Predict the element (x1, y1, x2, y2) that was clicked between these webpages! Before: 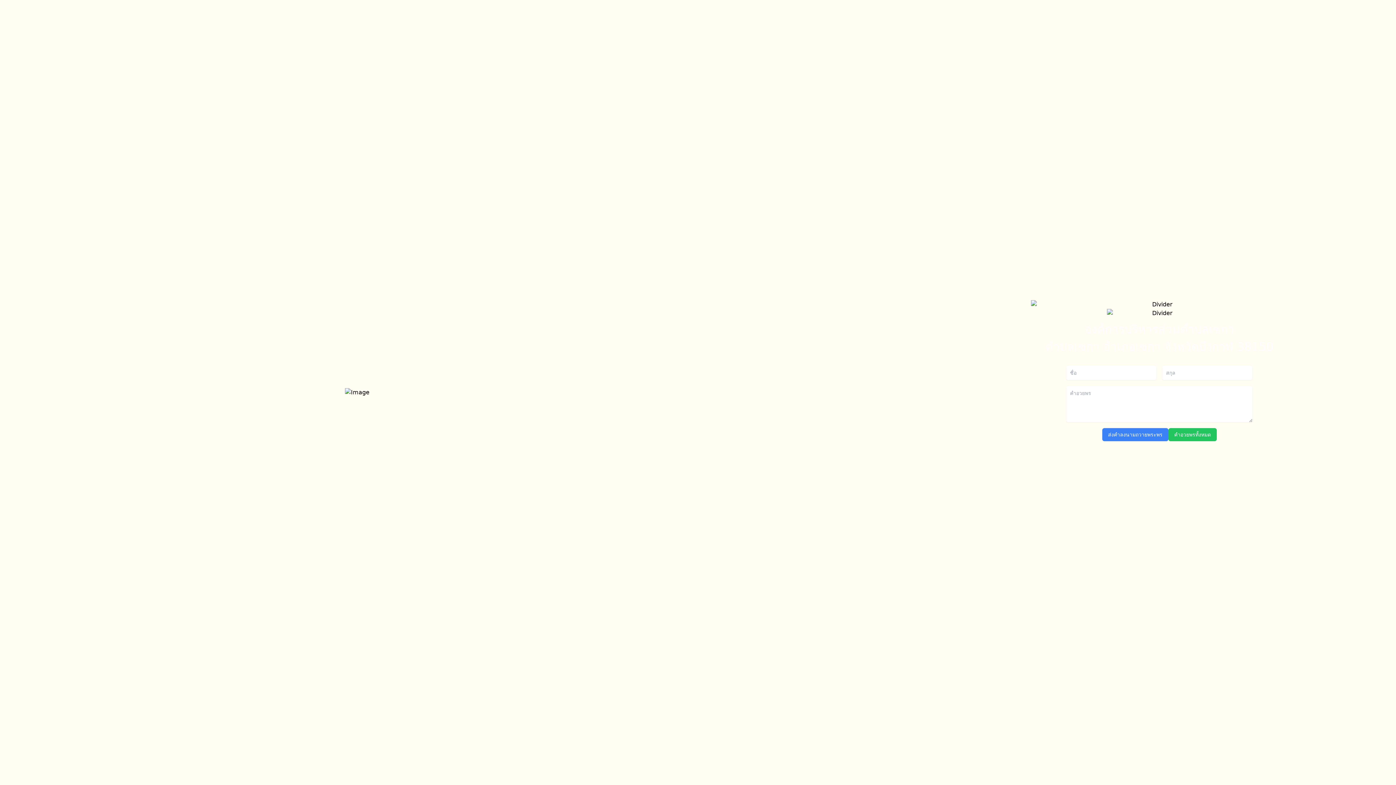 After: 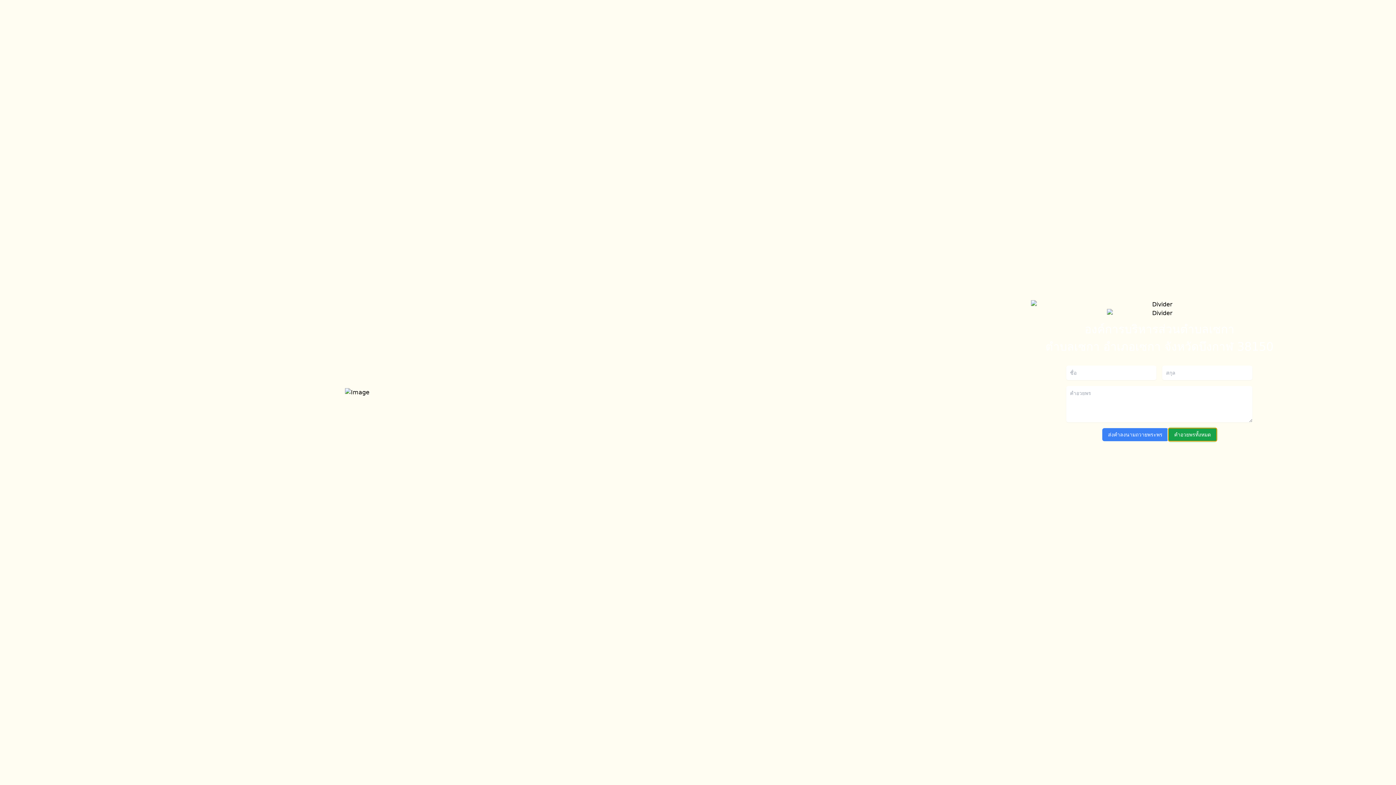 Action: bbox: (1168, 428, 1217, 441) label: คำอวยพรทั้งหมด